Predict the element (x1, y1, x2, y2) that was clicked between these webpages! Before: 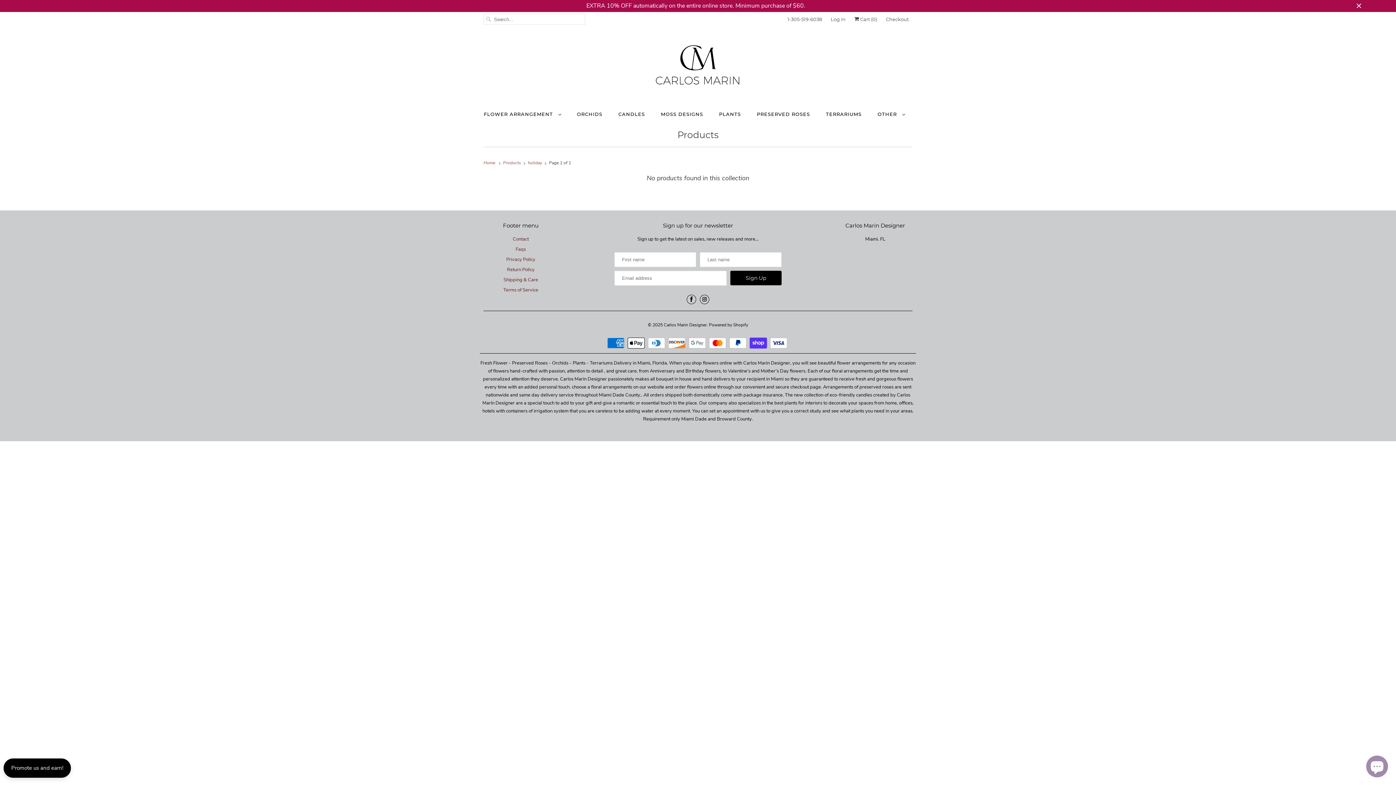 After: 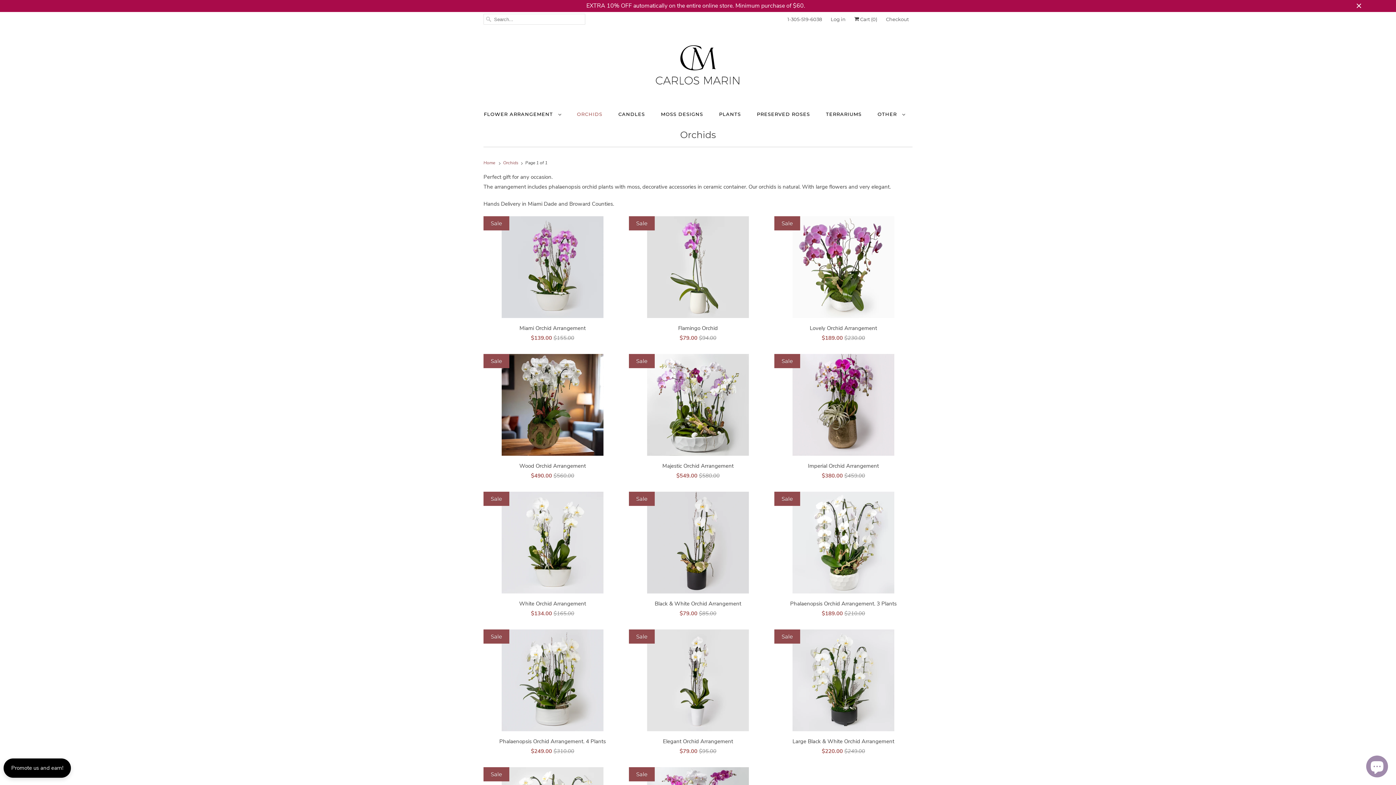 Action: label: ORCHIDS bbox: (577, 109, 602, 119)